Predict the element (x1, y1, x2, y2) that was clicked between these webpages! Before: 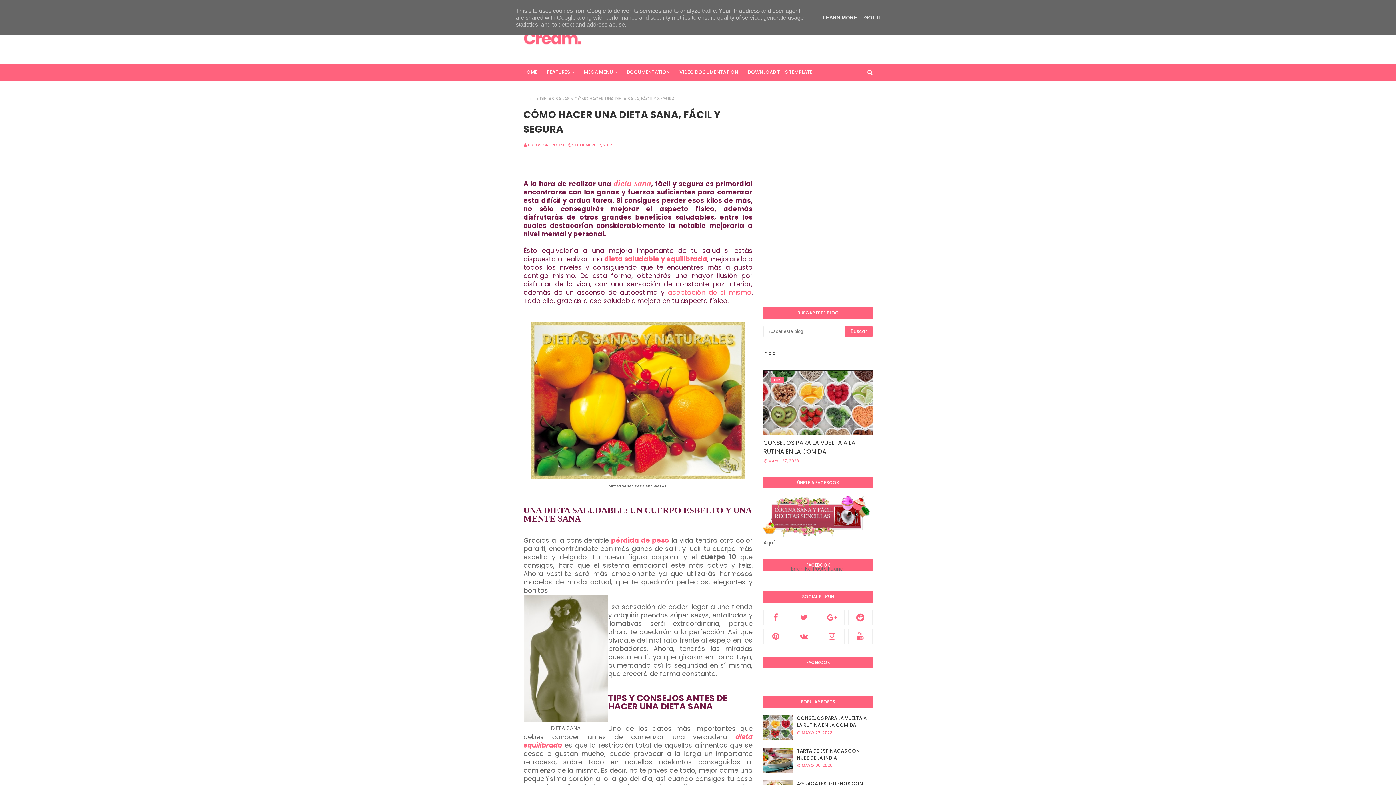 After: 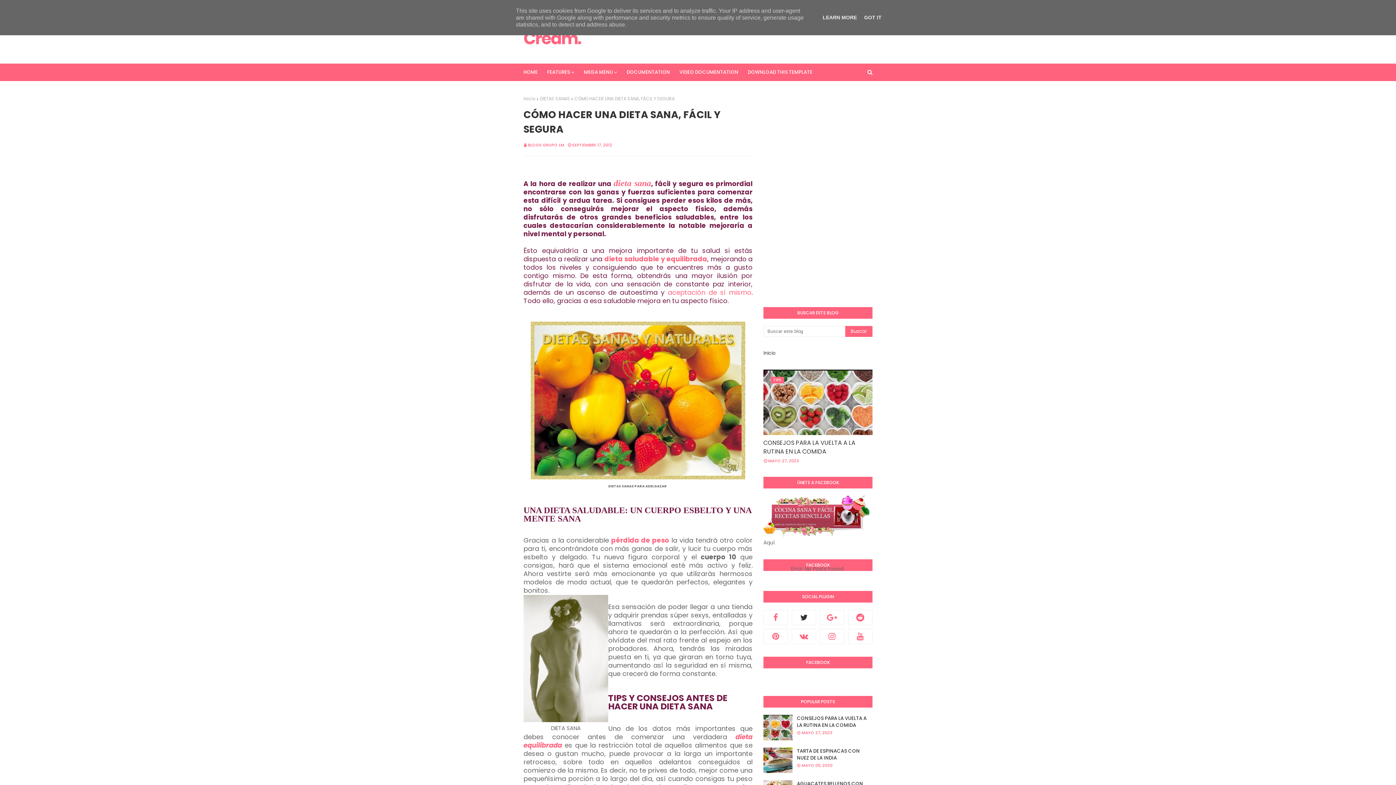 Action: bbox: (791, 610, 816, 625)